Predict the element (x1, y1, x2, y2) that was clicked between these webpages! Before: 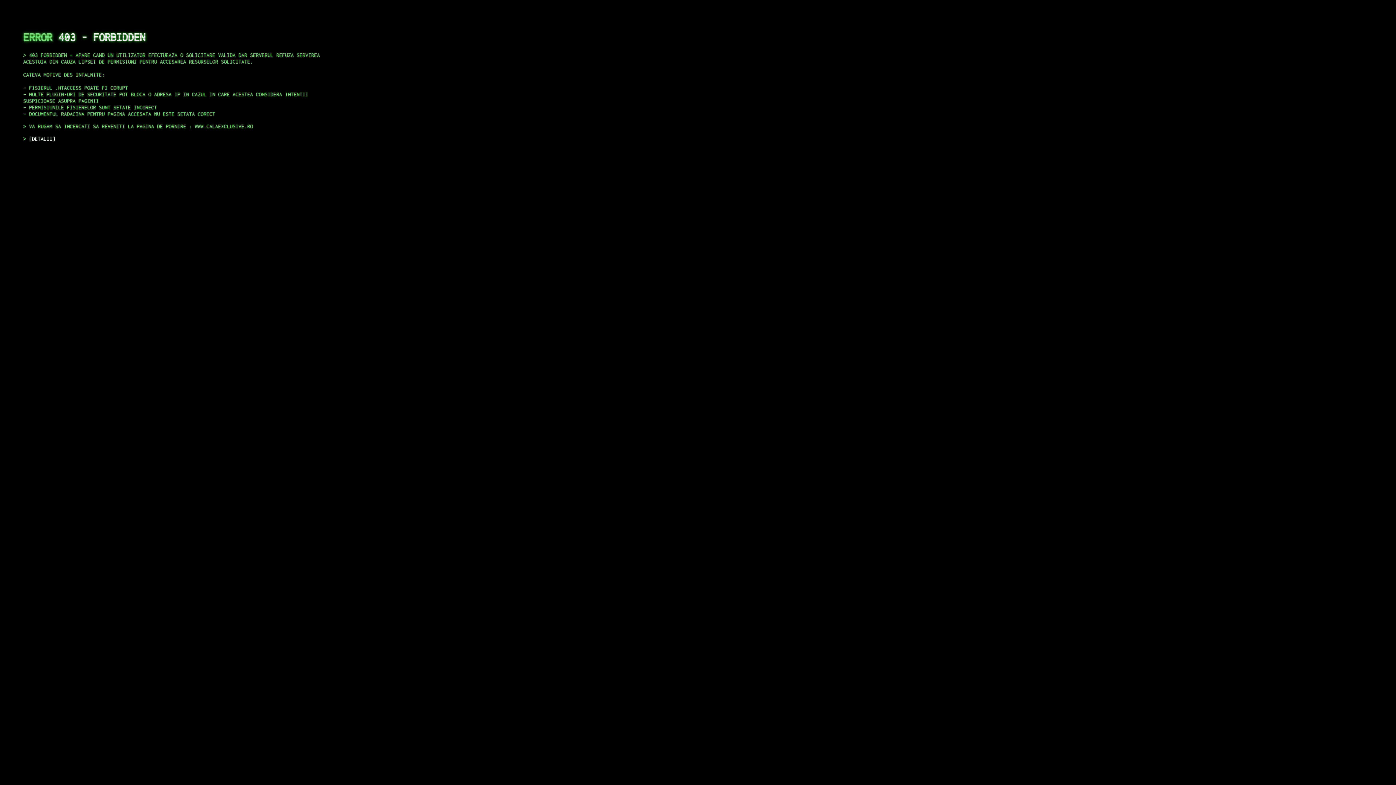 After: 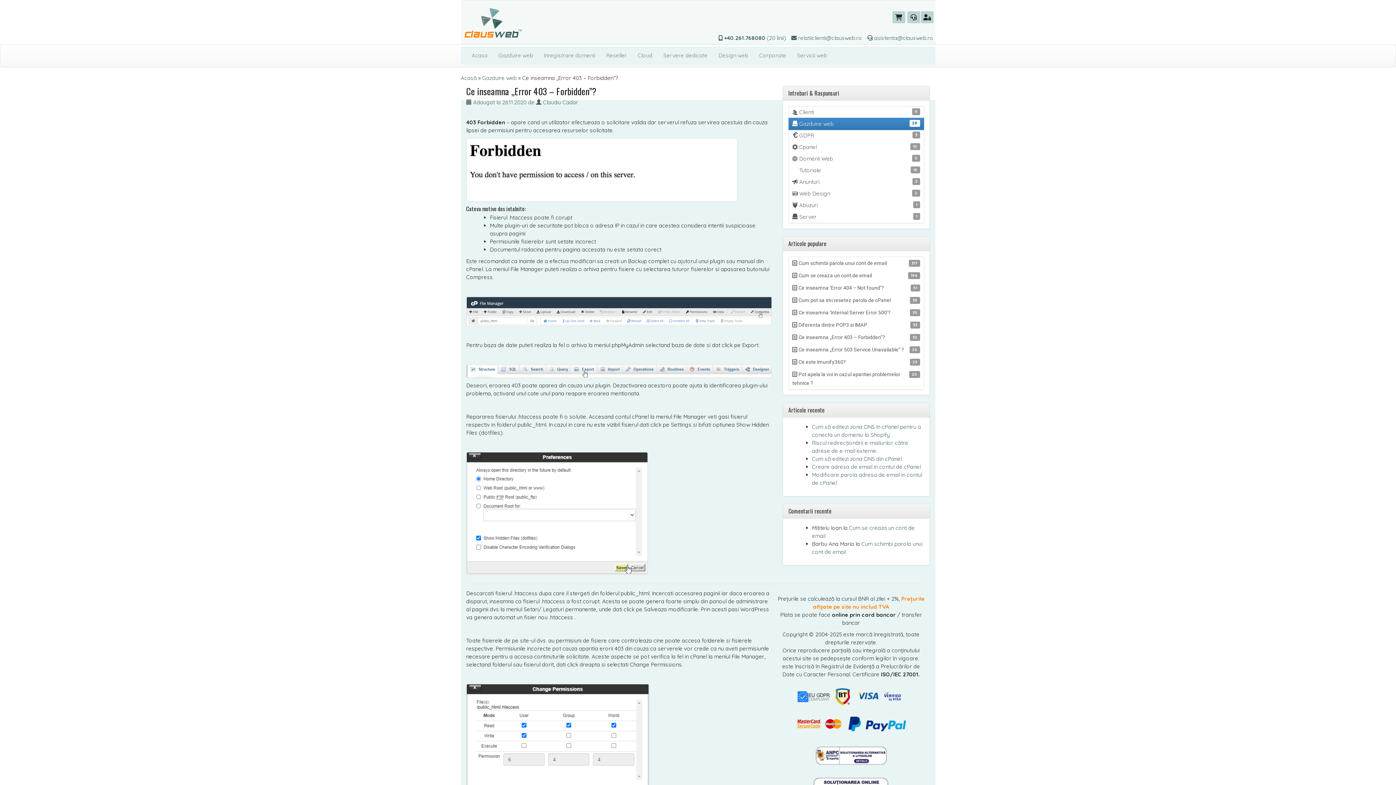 Action: bbox: (29, 135, 55, 141) label: DETALII